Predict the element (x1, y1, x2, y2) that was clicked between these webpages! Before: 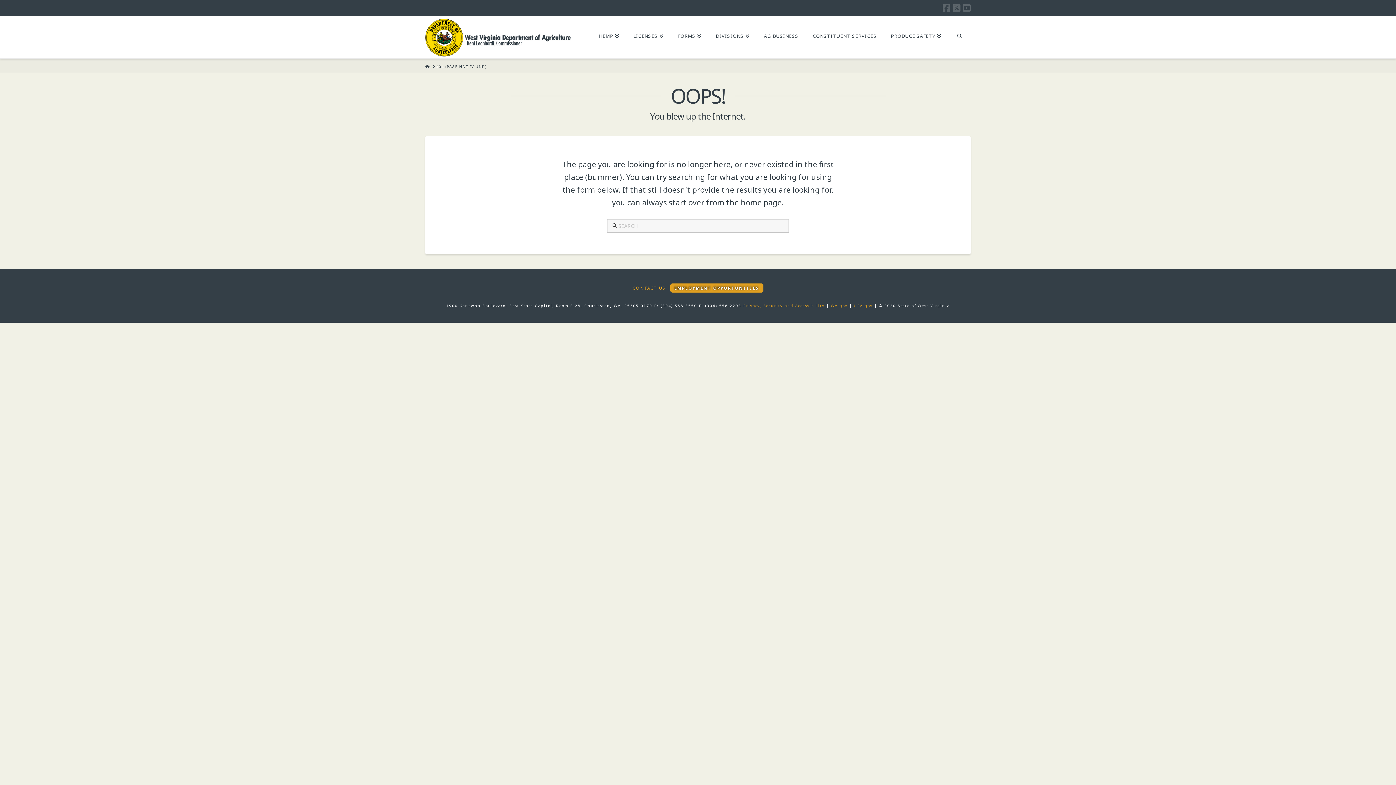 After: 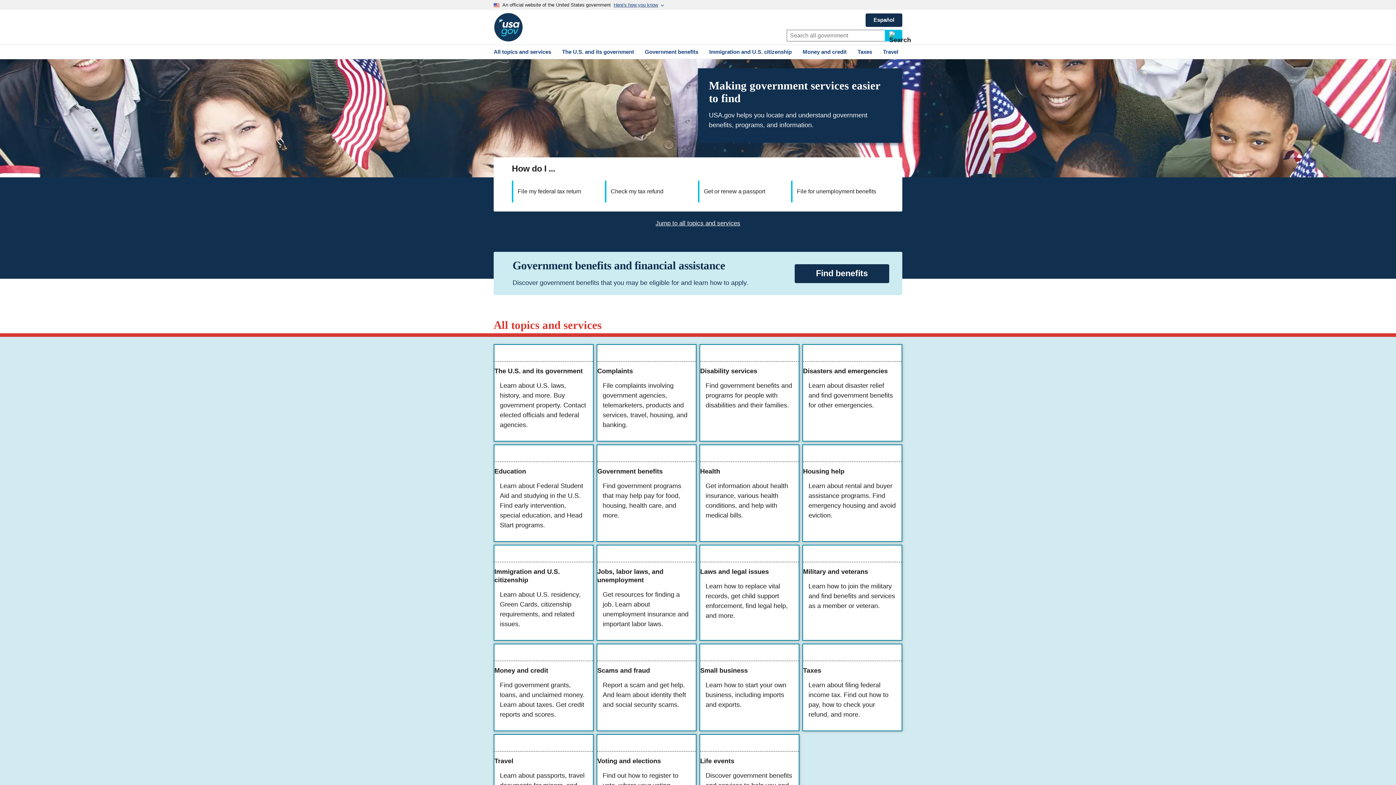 Action: bbox: (854, 303, 872, 308) label: USA.gov